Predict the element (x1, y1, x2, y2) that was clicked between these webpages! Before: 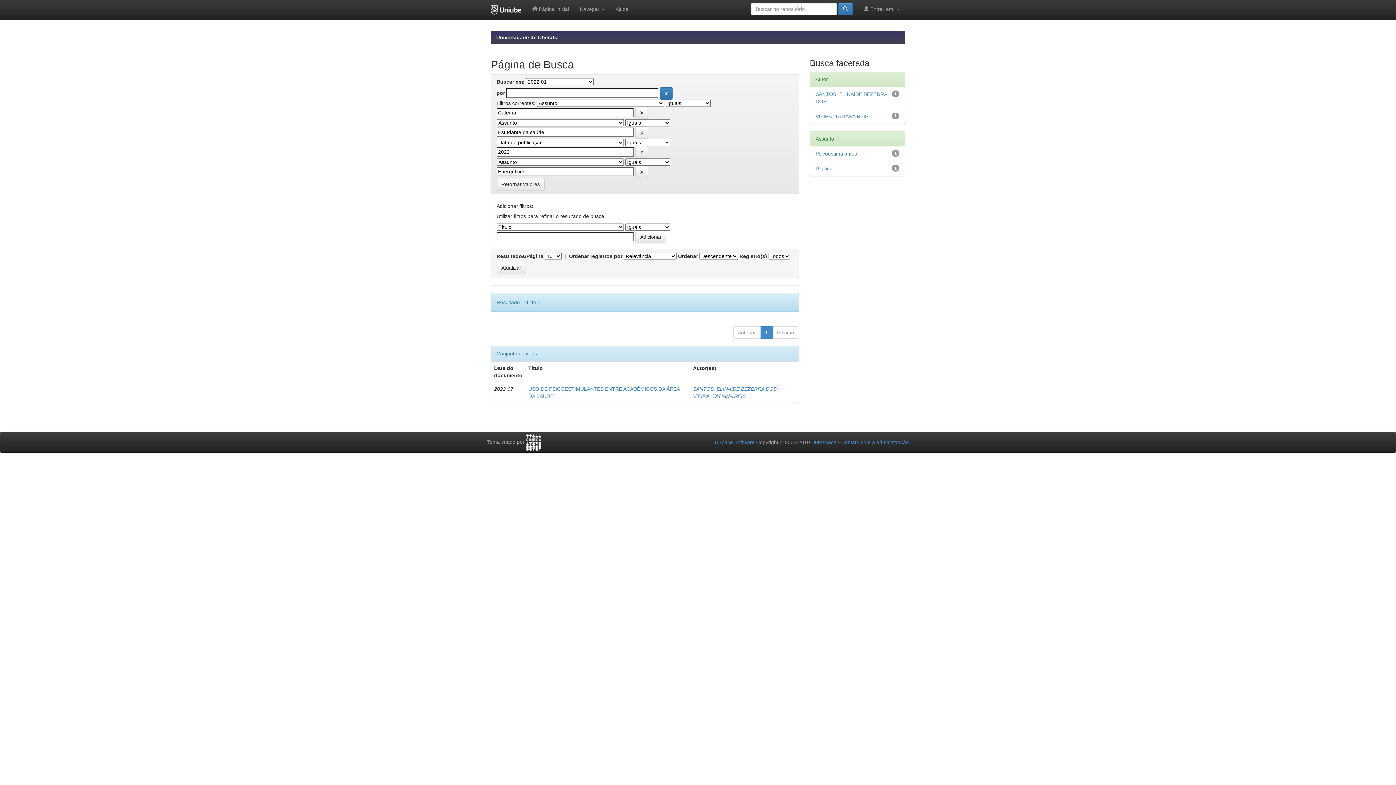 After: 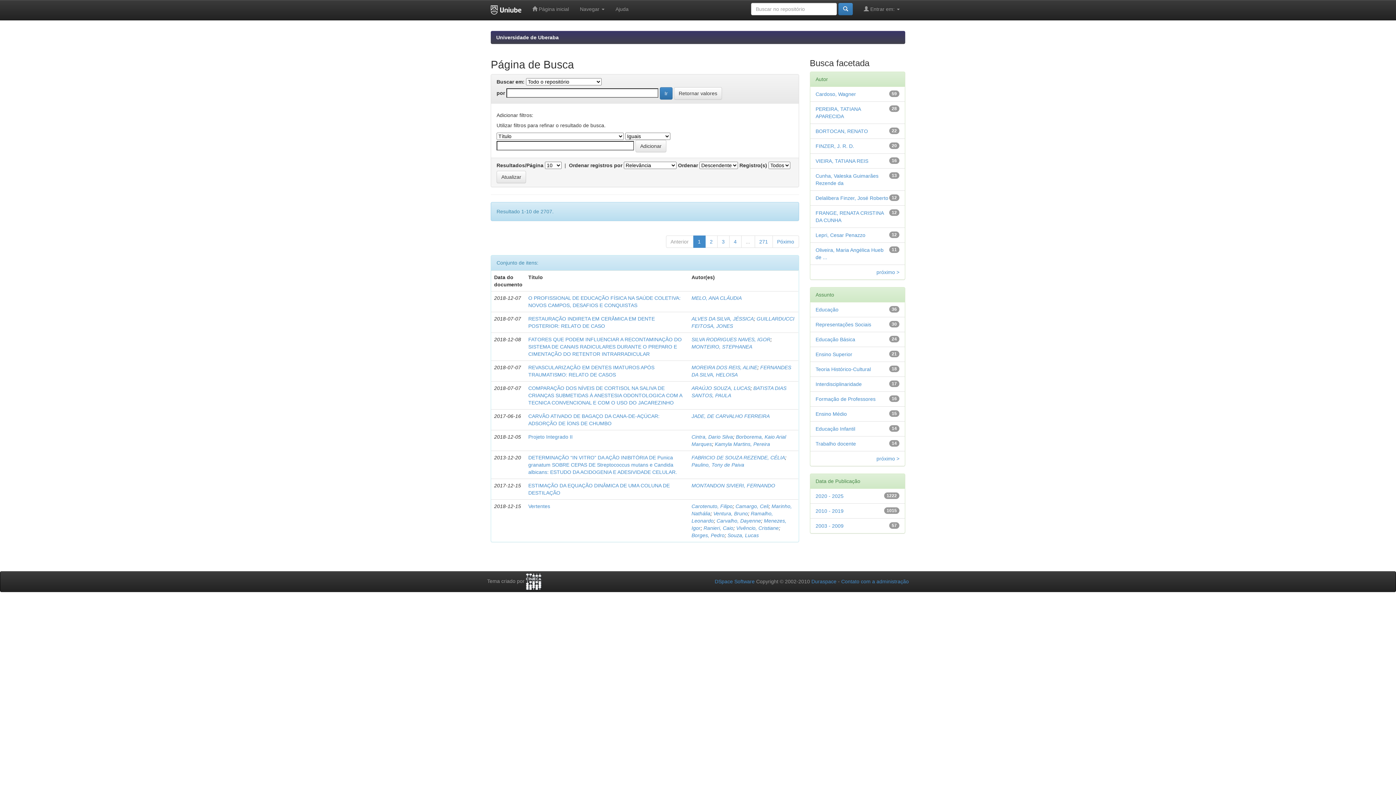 Action: bbox: (838, 2, 853, 15)